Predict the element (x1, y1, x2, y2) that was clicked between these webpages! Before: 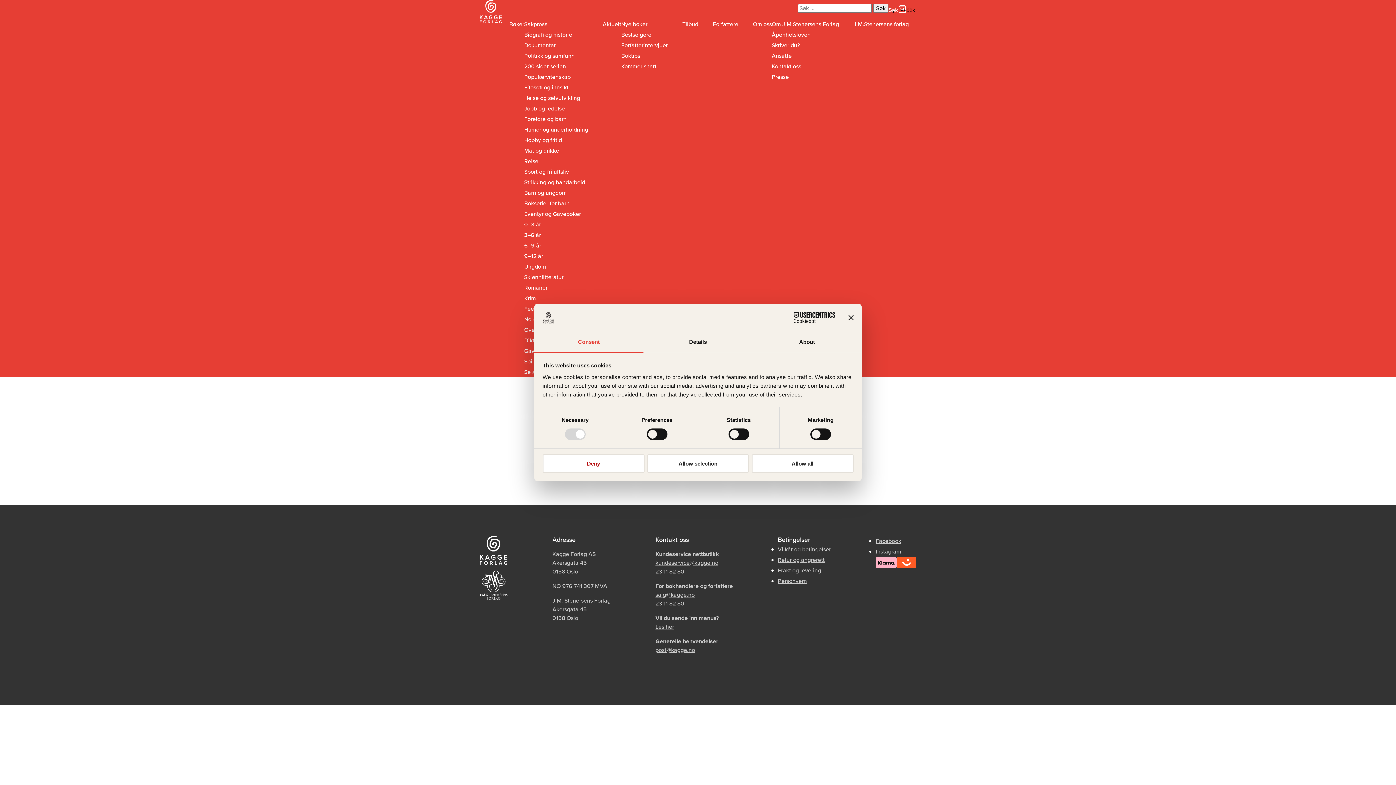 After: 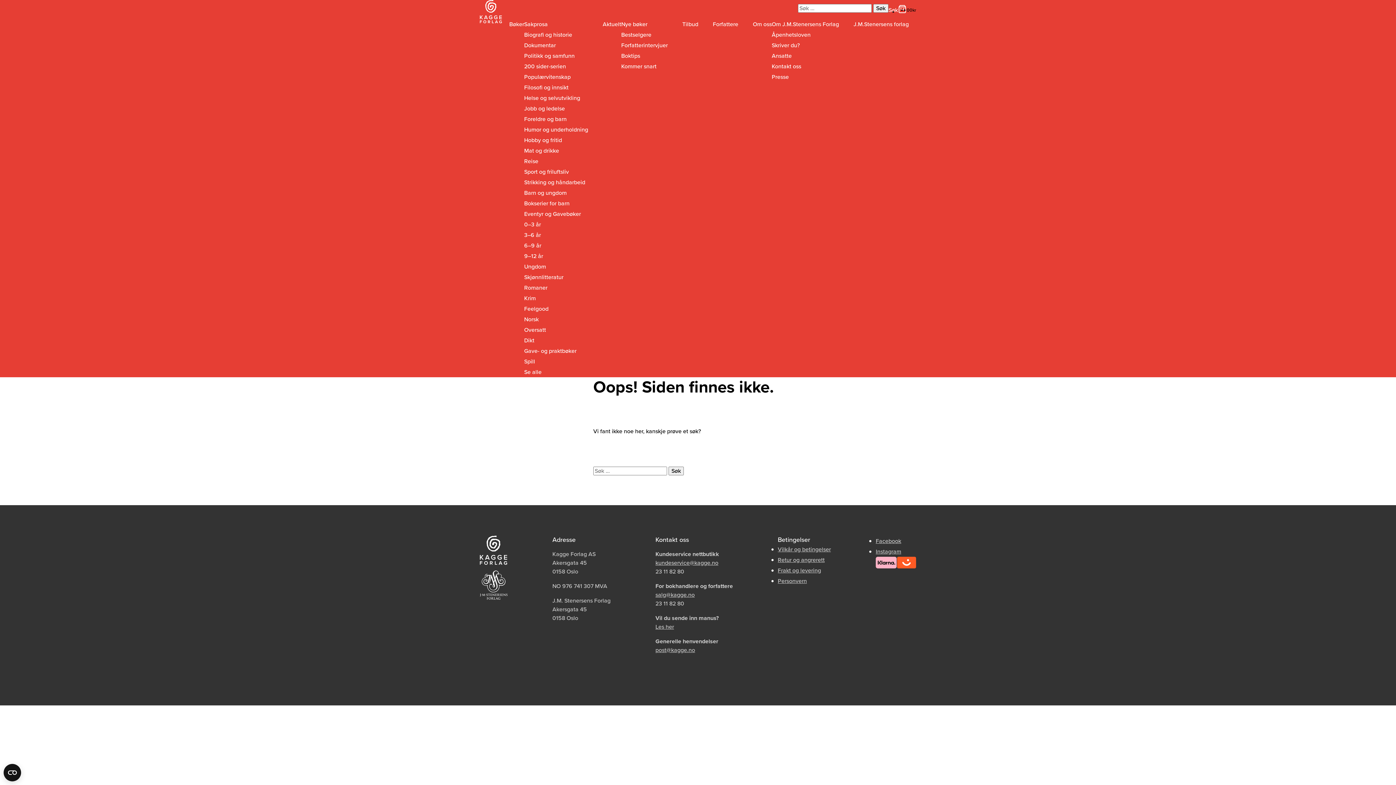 Action: bbox: (647, 454, 749, 472) label: Allow selection